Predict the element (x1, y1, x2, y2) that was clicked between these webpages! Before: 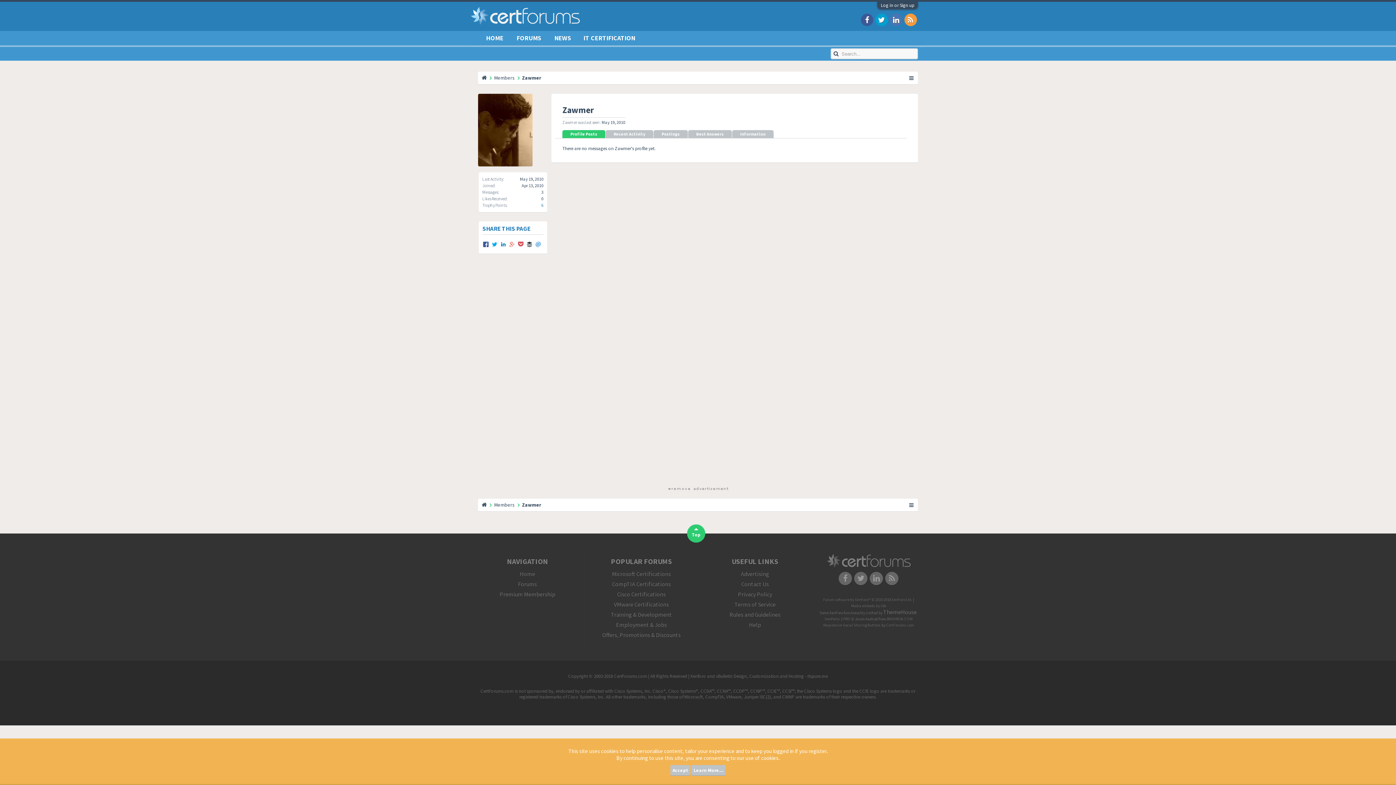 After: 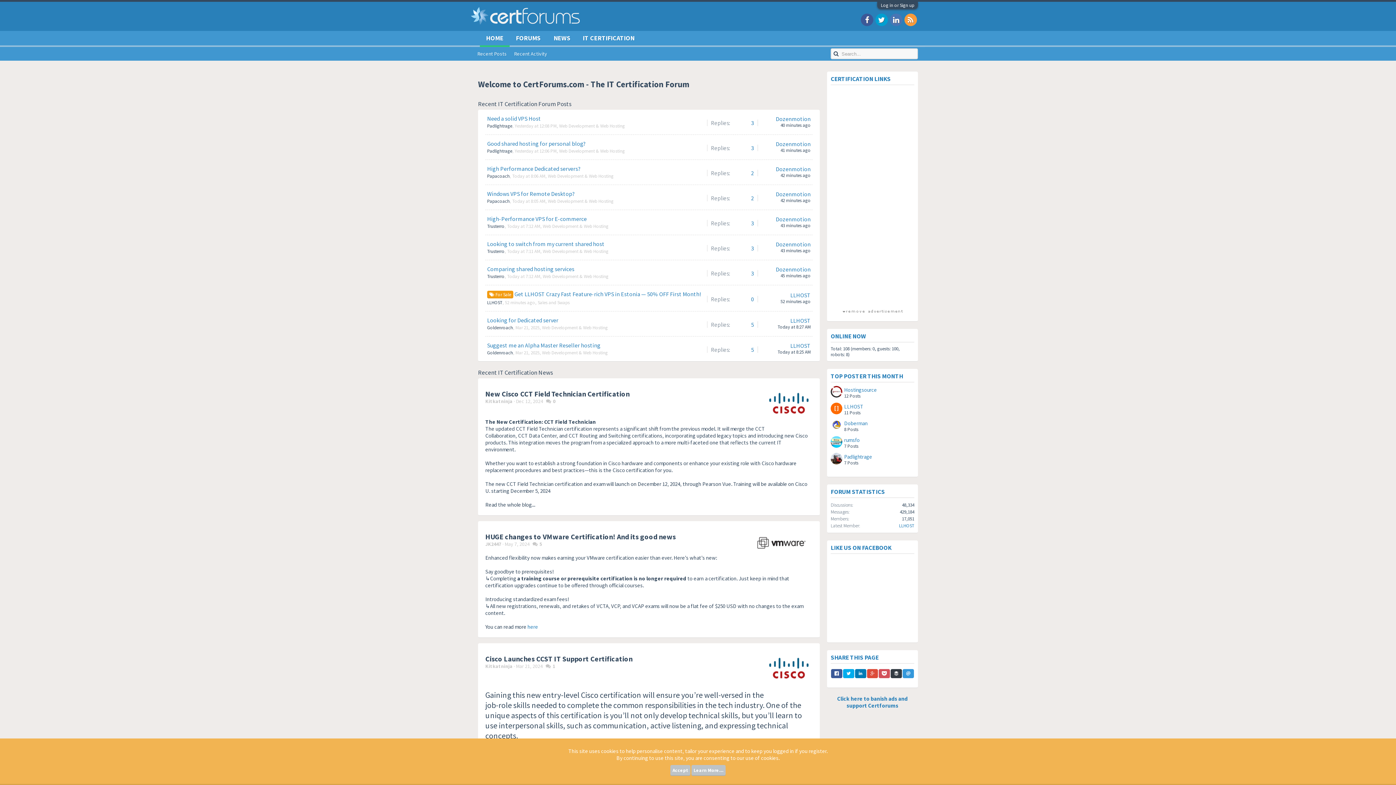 Action: bbox: (738, 590, 772, 598) label: Privacy Policy